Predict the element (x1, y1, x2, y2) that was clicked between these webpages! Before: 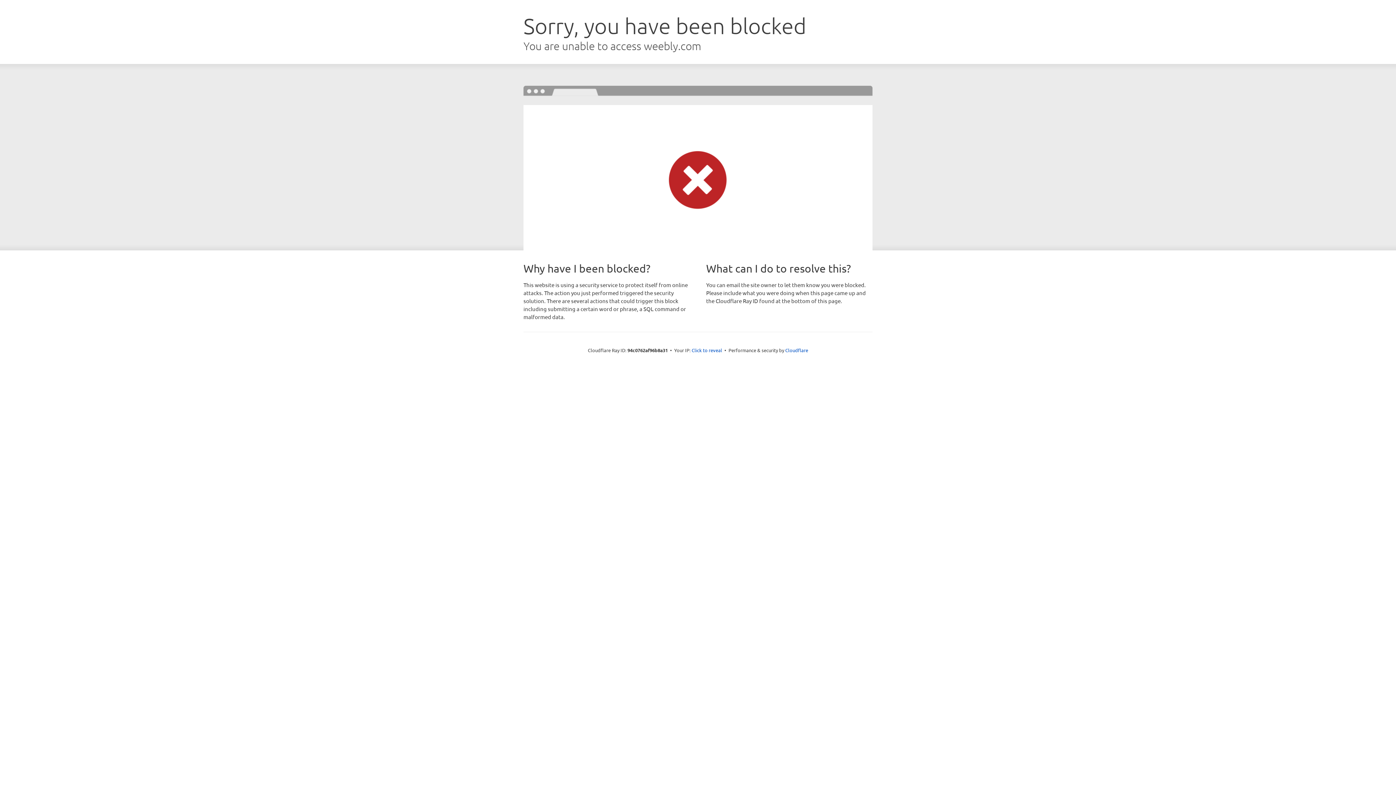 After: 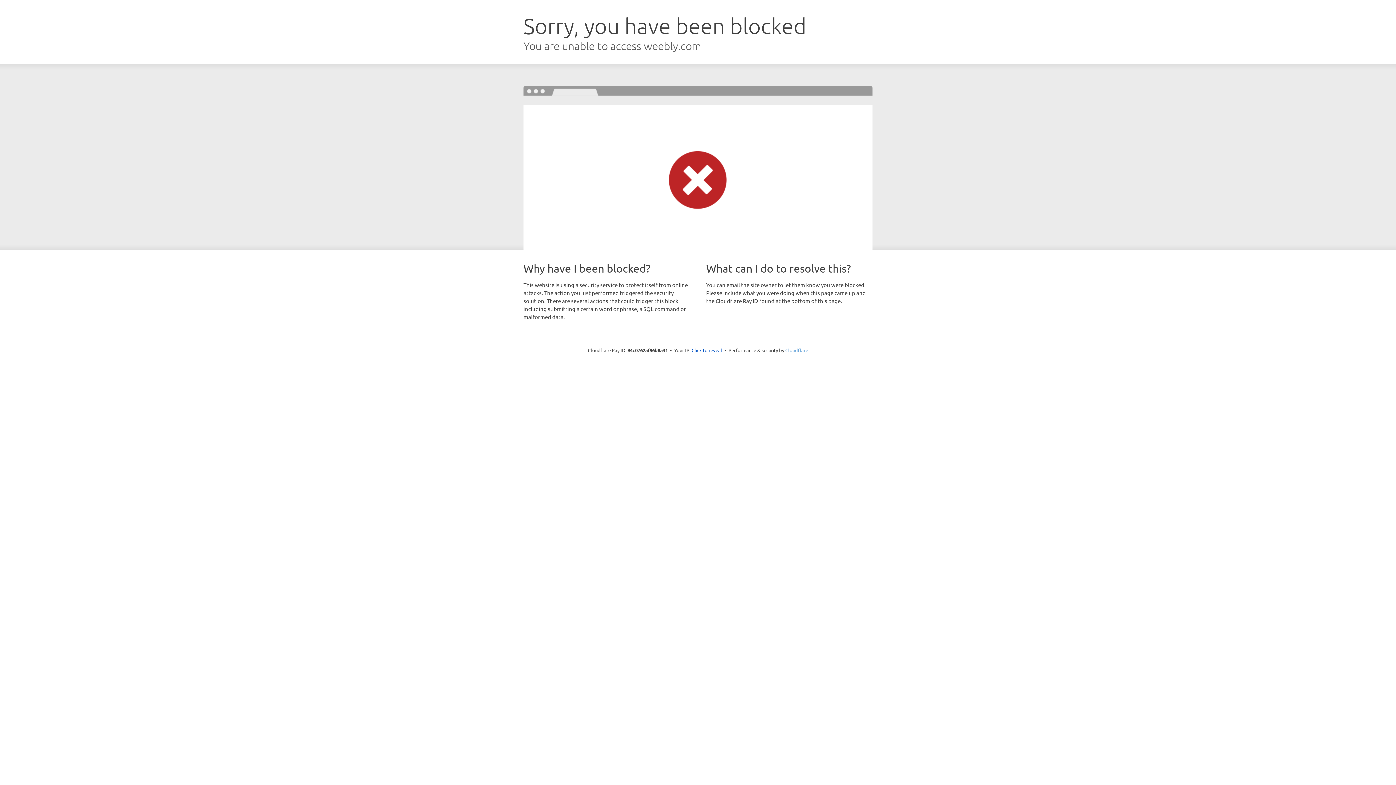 Action: bbox: (785, 347, 808, 353) label: Cloudflare